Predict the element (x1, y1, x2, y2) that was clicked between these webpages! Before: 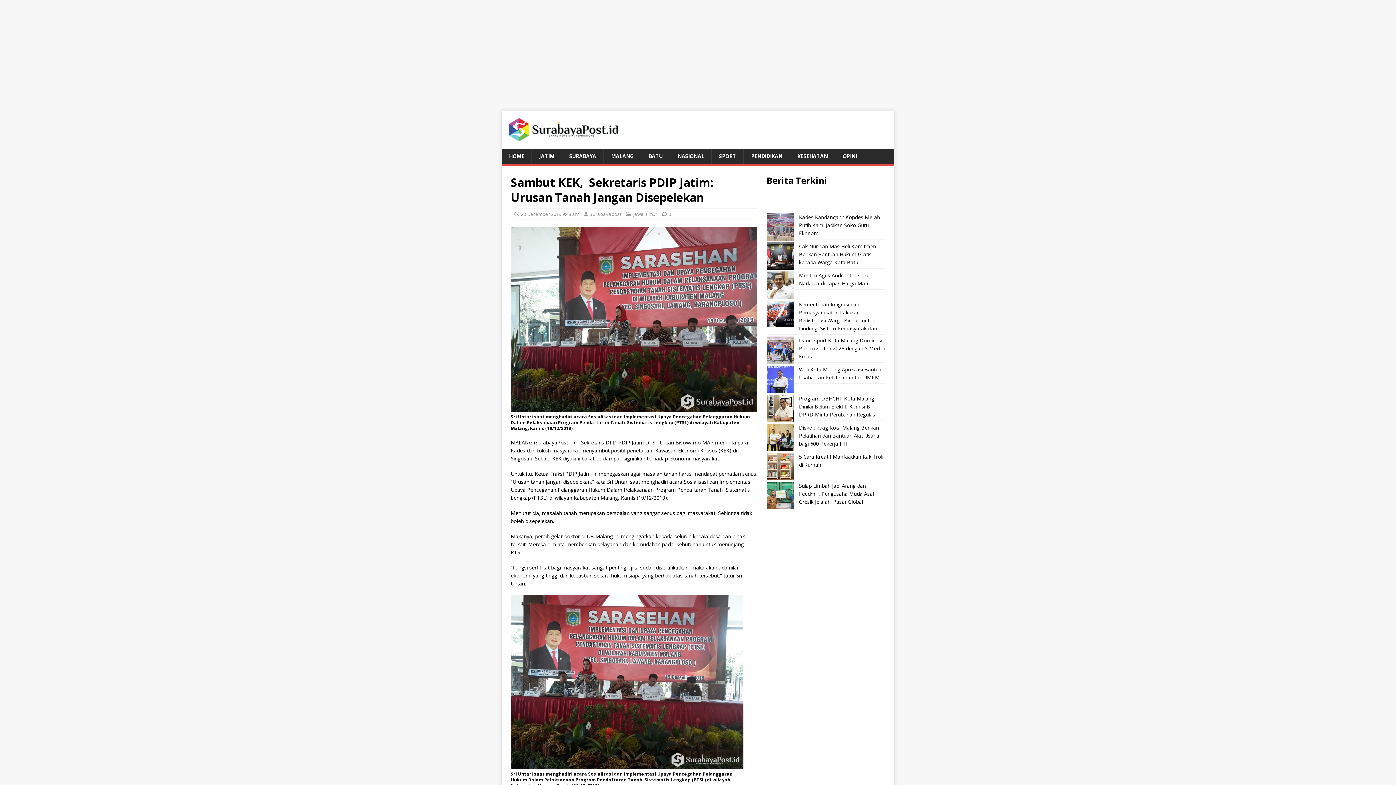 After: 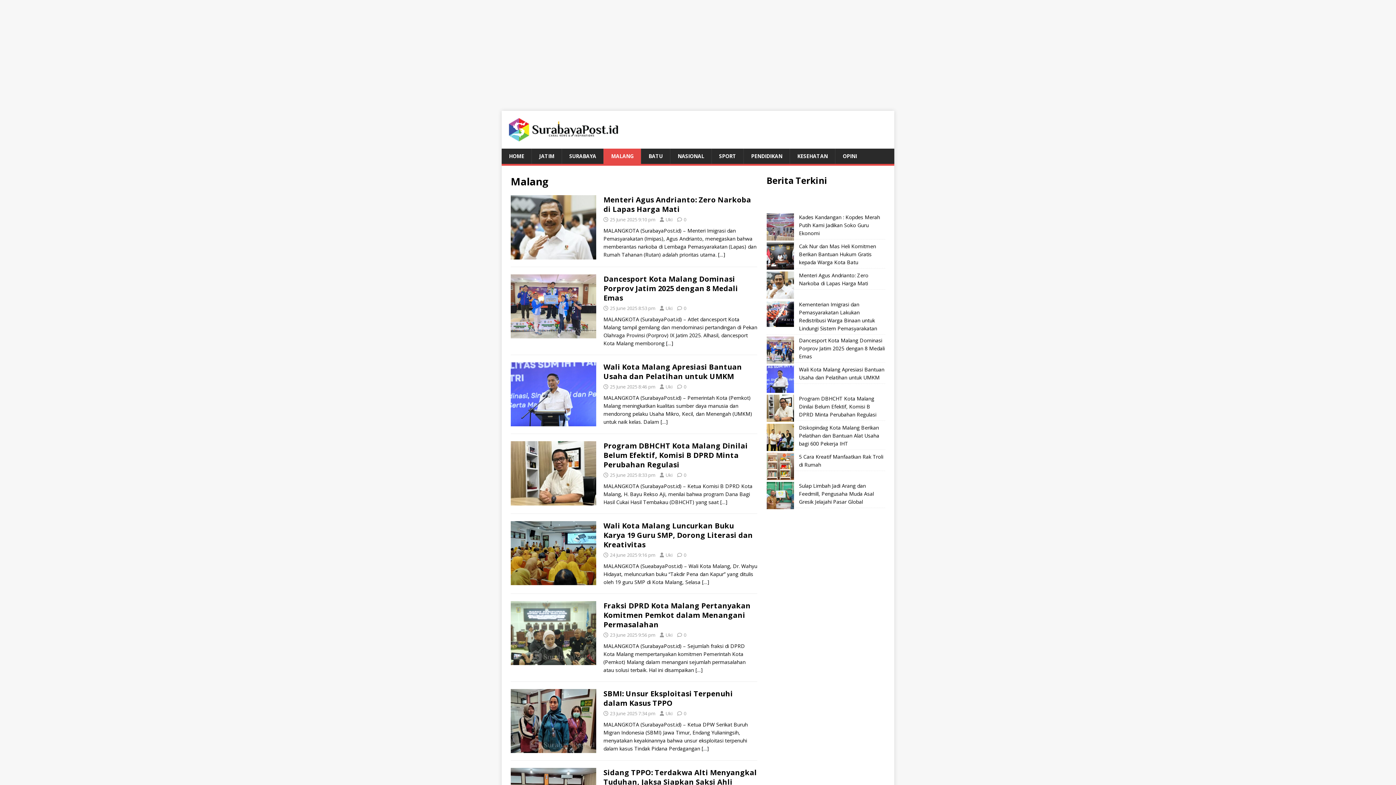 Action: label: MALANG bbox: (603, 148, 641, 164)